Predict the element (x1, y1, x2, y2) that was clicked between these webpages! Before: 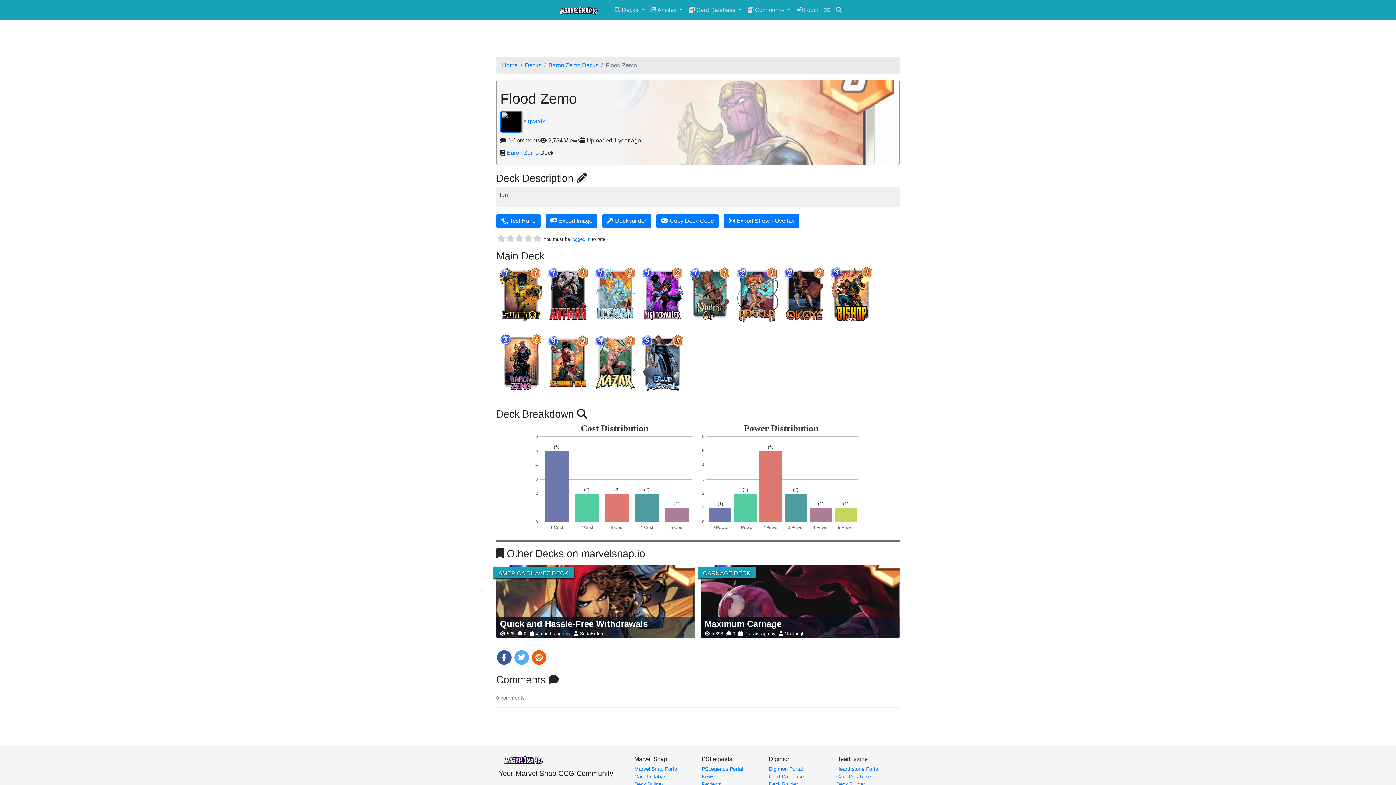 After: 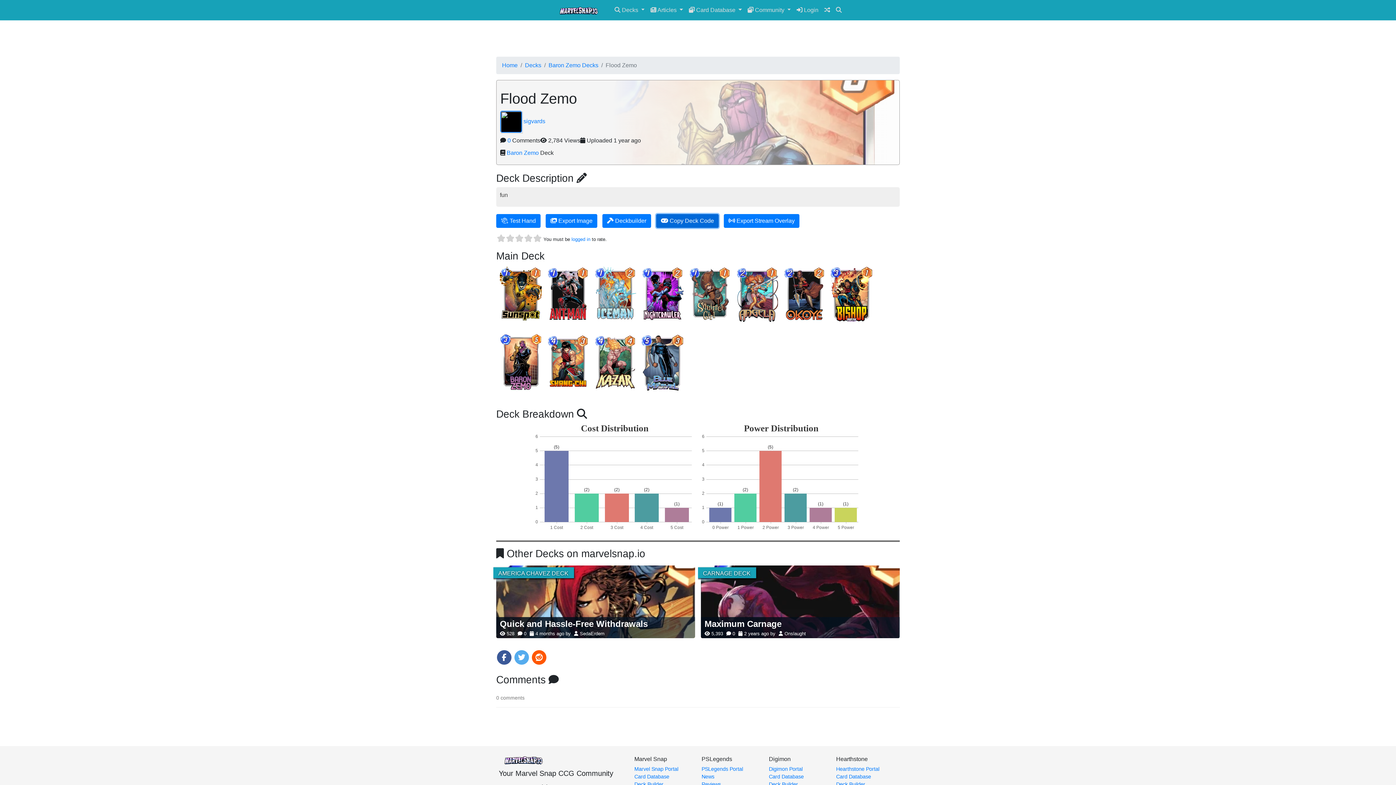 Action: bbox: (656, 214, 718, 228) label:  Copy Deck Code